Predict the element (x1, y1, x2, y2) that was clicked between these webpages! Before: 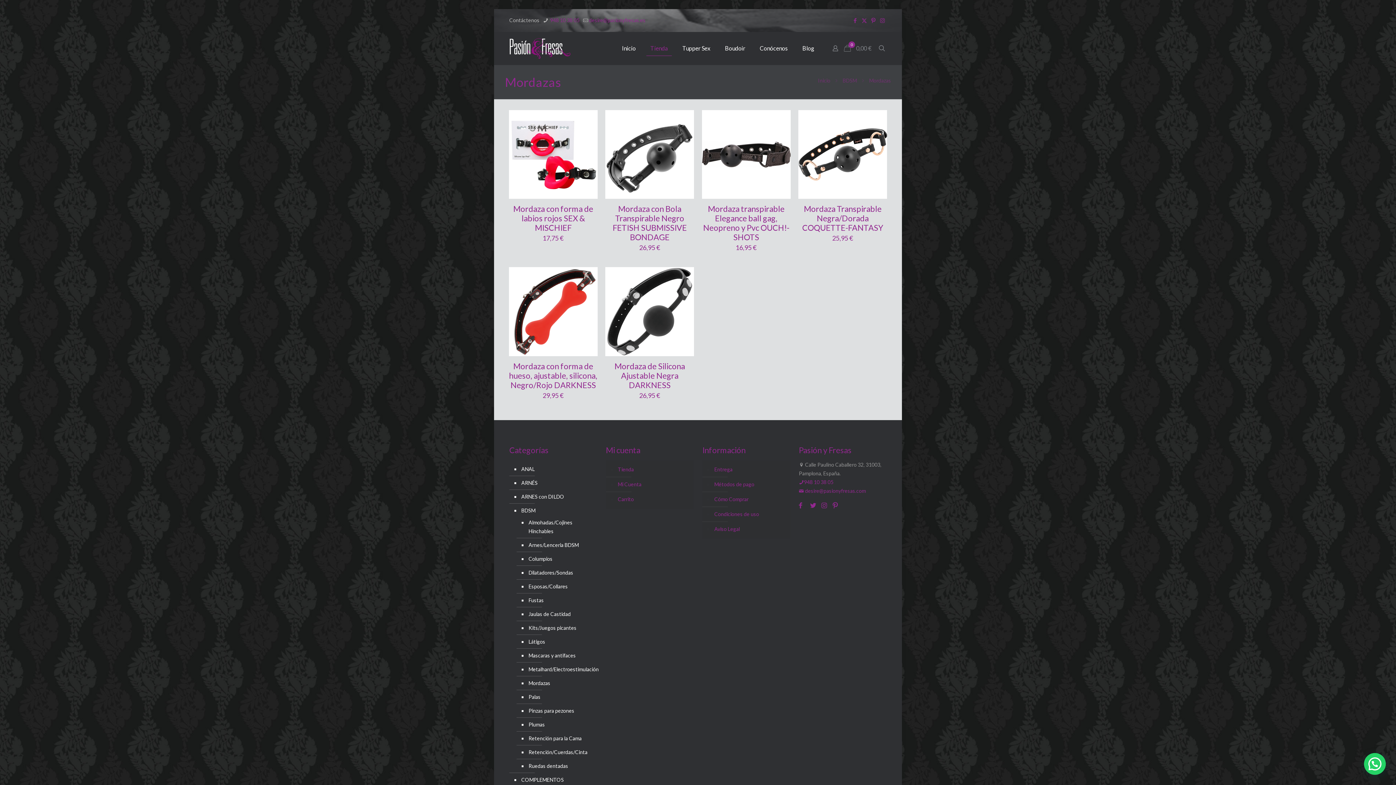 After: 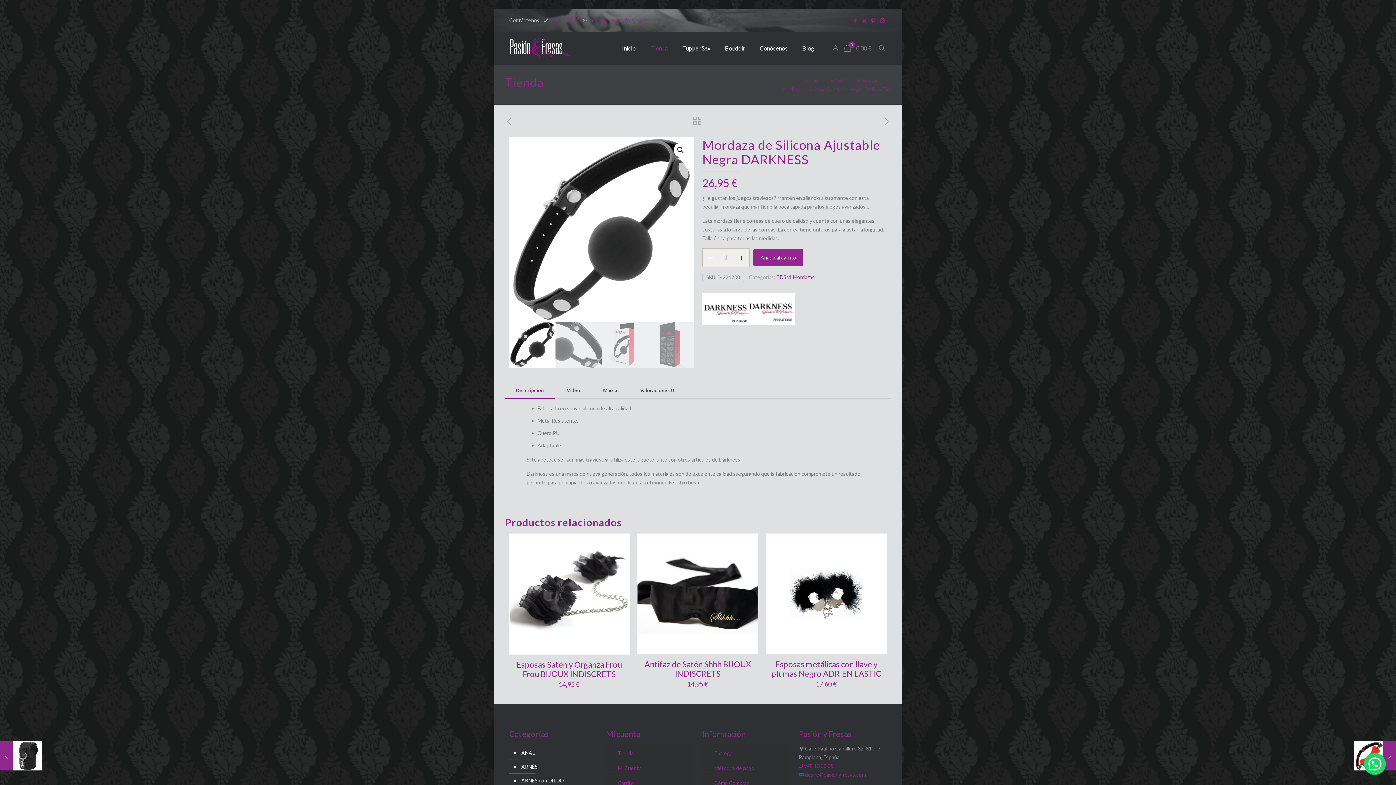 Action: label: Mordaza de Silicona Ajustable Negra DARKNESS bbox: (614, 361, 685, 390)